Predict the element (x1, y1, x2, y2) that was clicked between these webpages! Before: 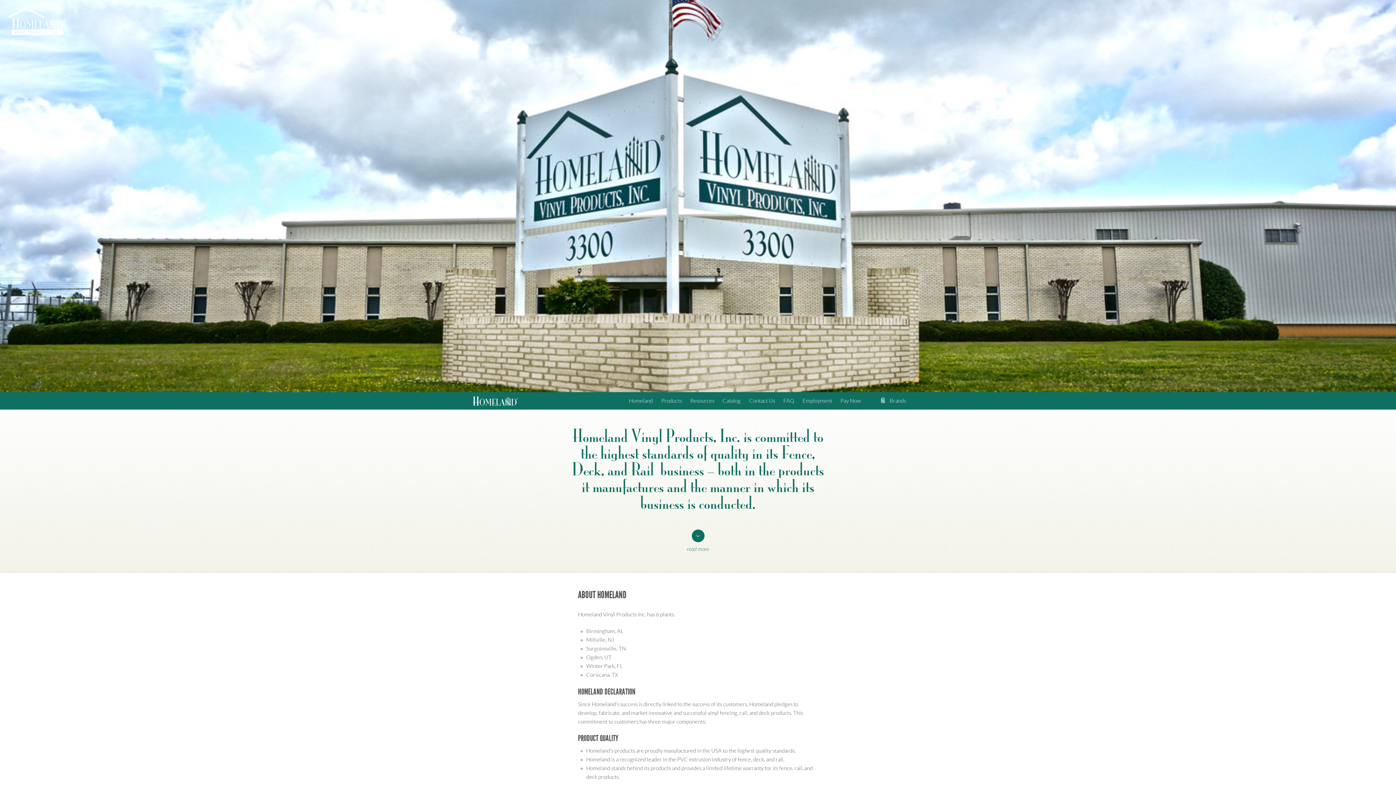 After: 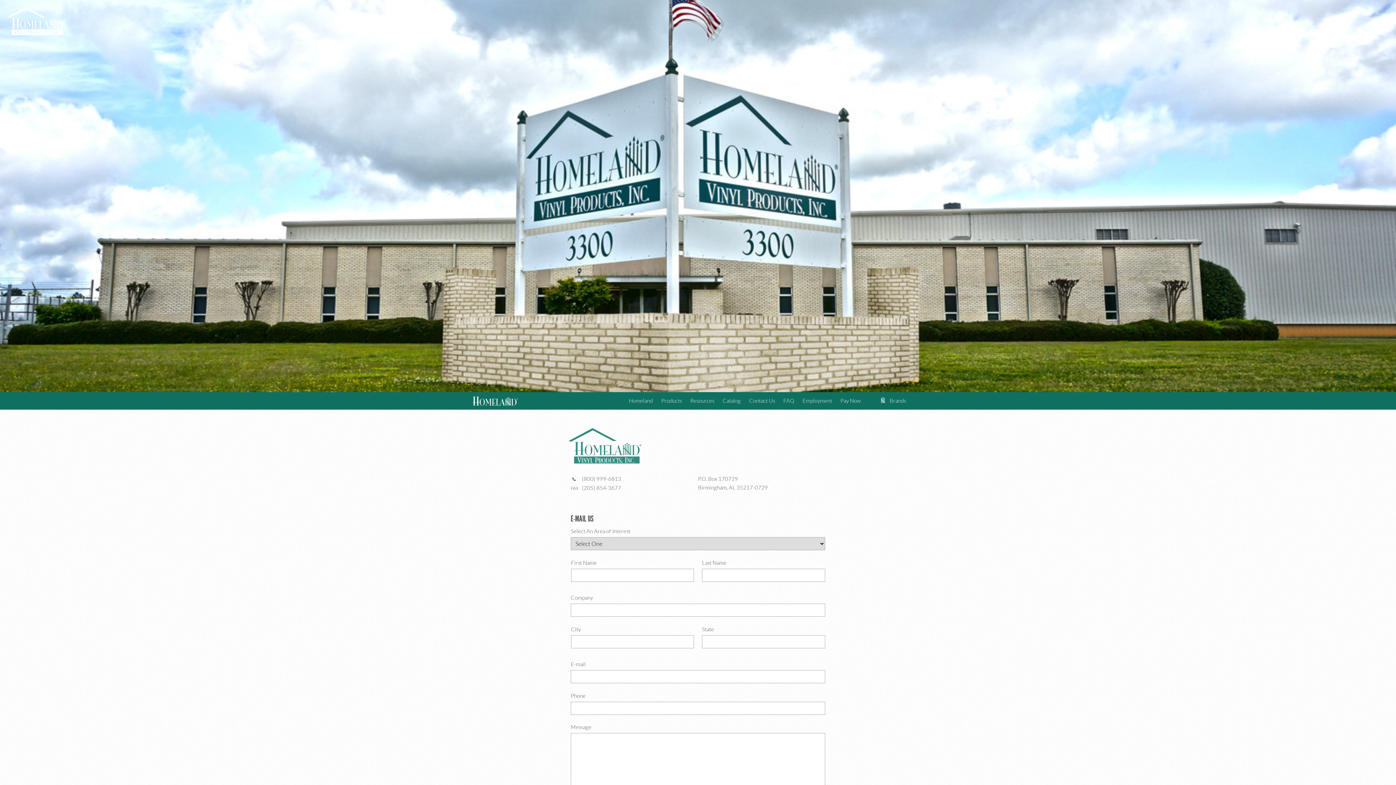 Action: label: Contact Us bbox: (745, 392, 778, 409)